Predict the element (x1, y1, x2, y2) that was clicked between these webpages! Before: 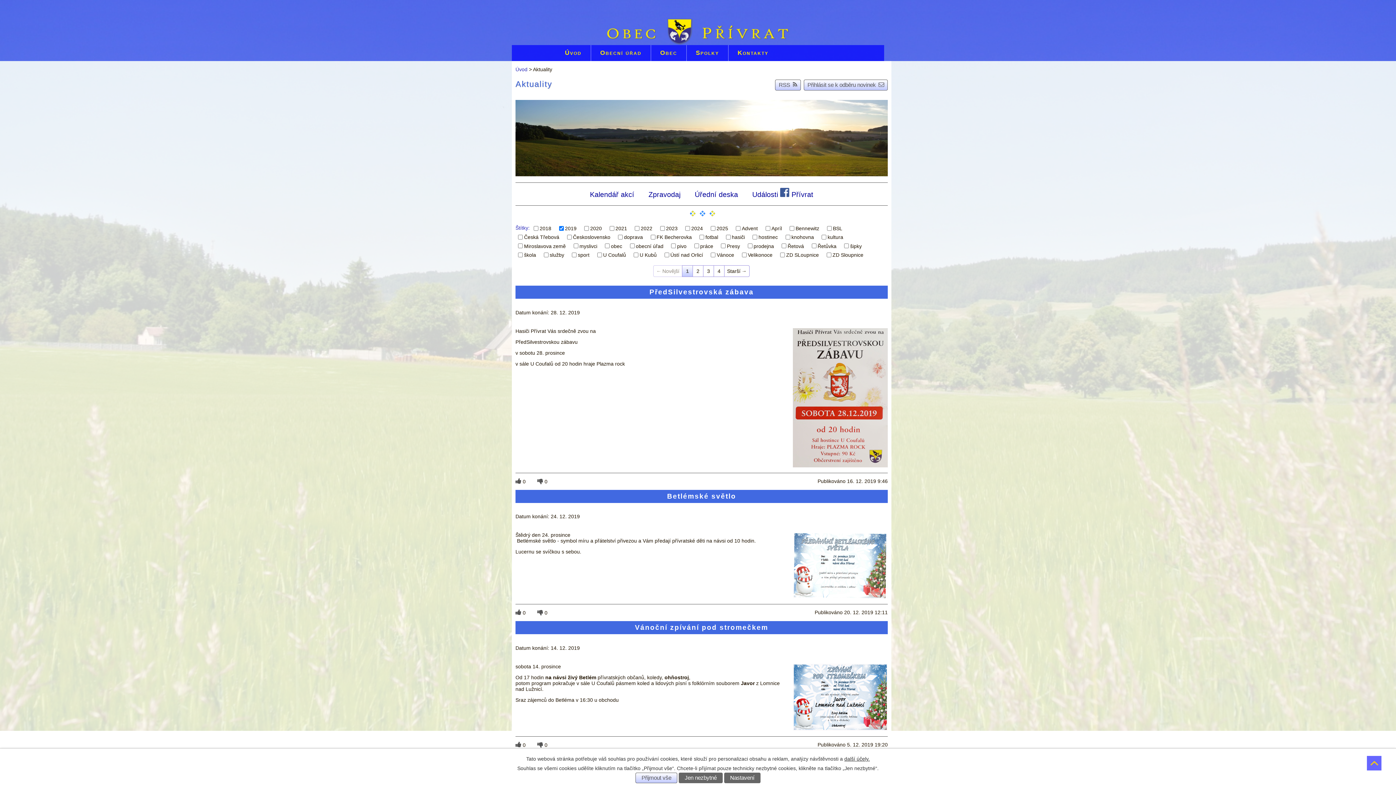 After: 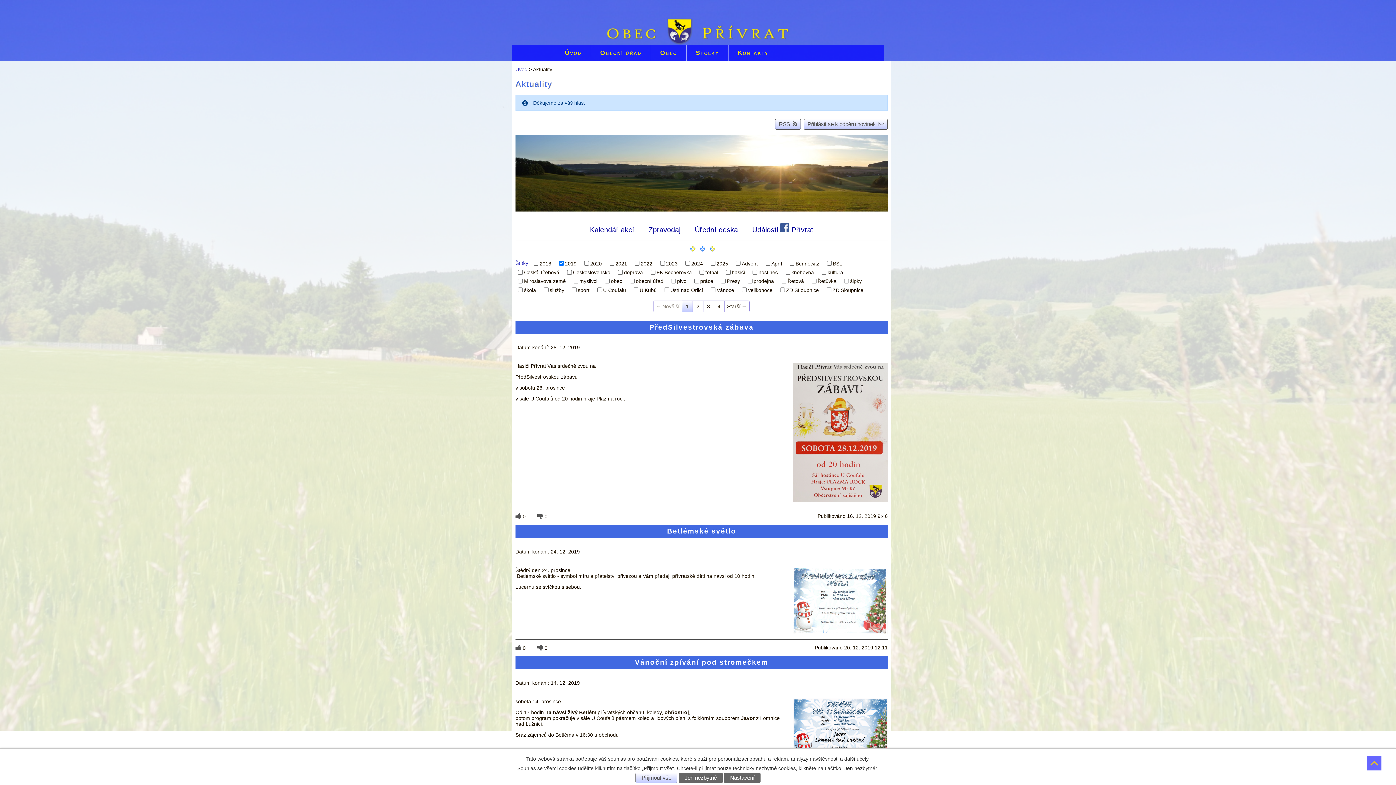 Action: bbox: (515, 742, 521, 748)